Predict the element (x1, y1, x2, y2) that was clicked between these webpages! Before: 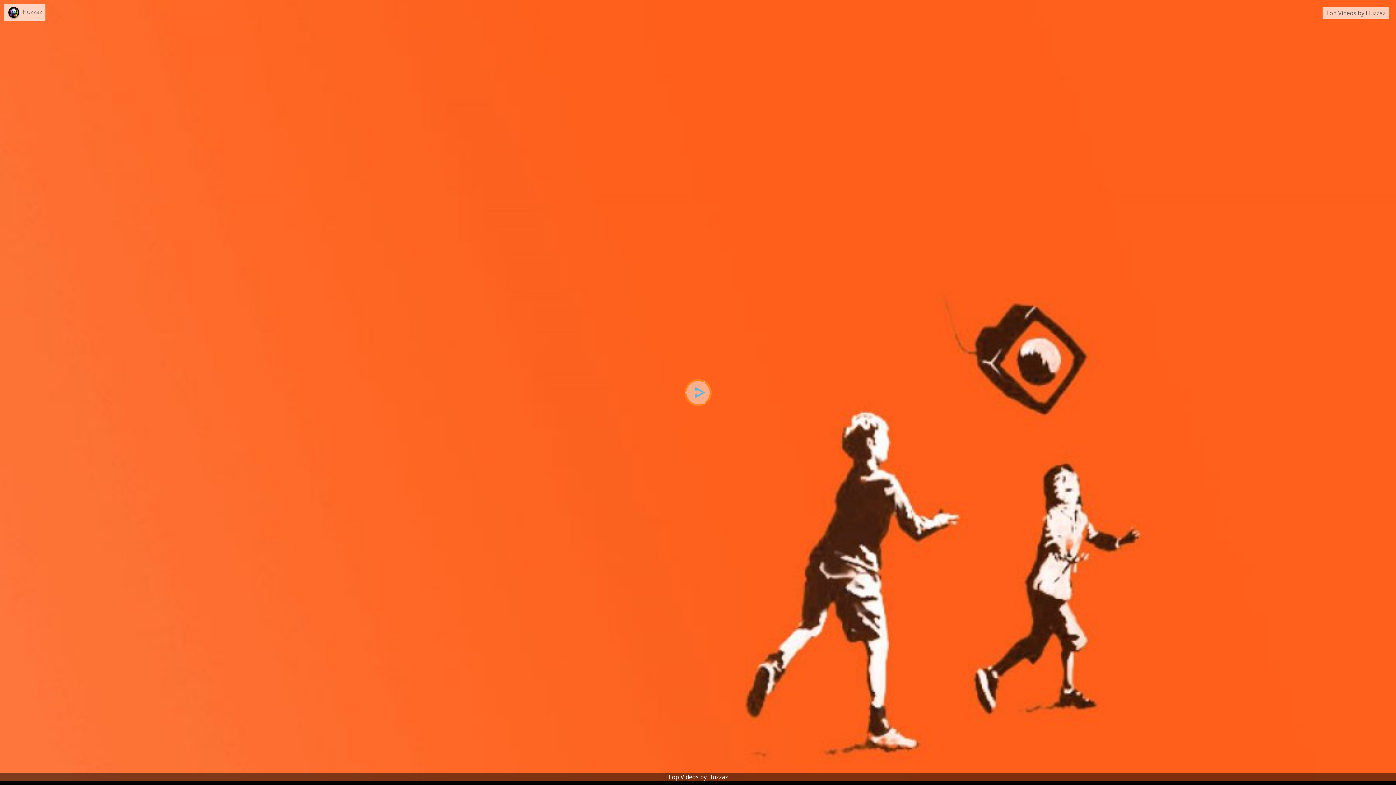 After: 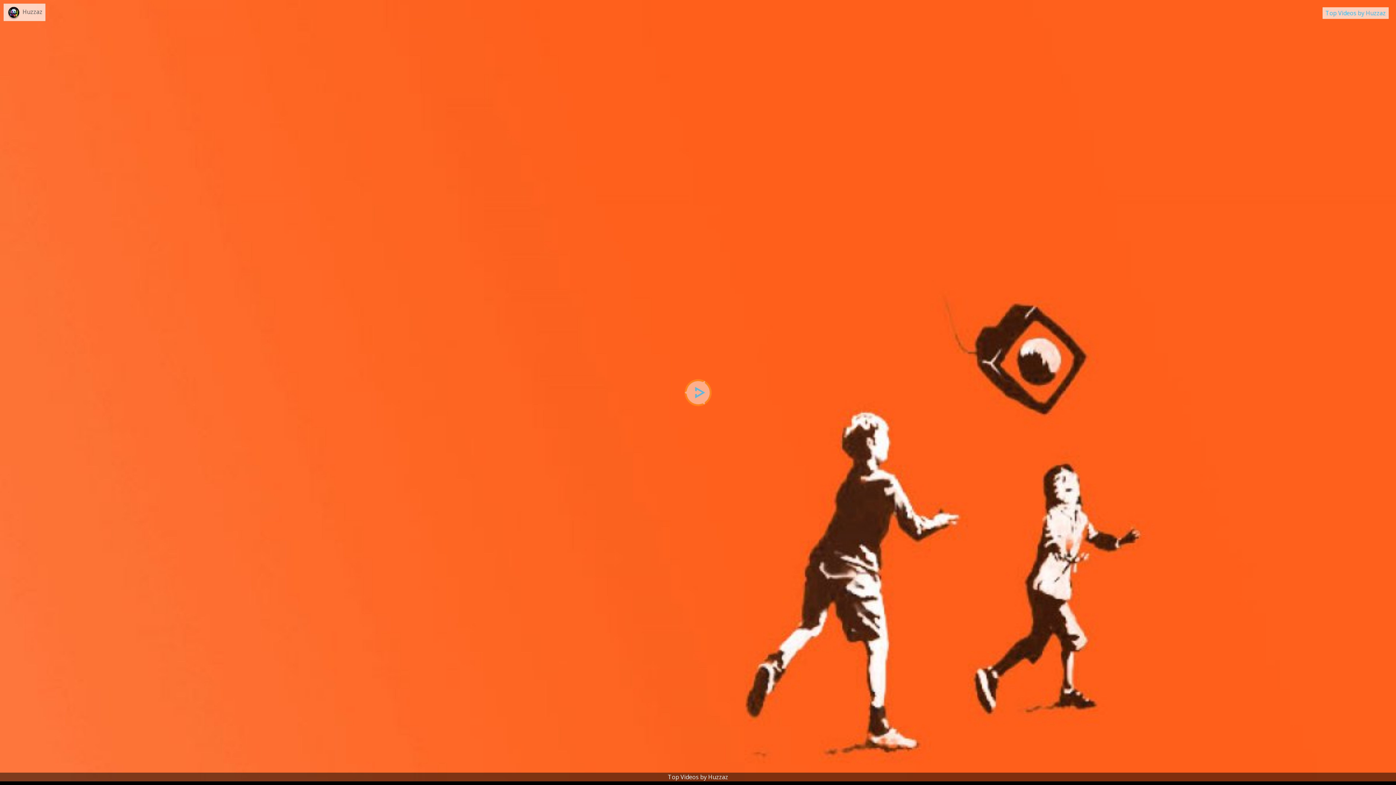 Action: label: Top Videos by Huzzaz bbox: (1325, 9, 1386, 17)